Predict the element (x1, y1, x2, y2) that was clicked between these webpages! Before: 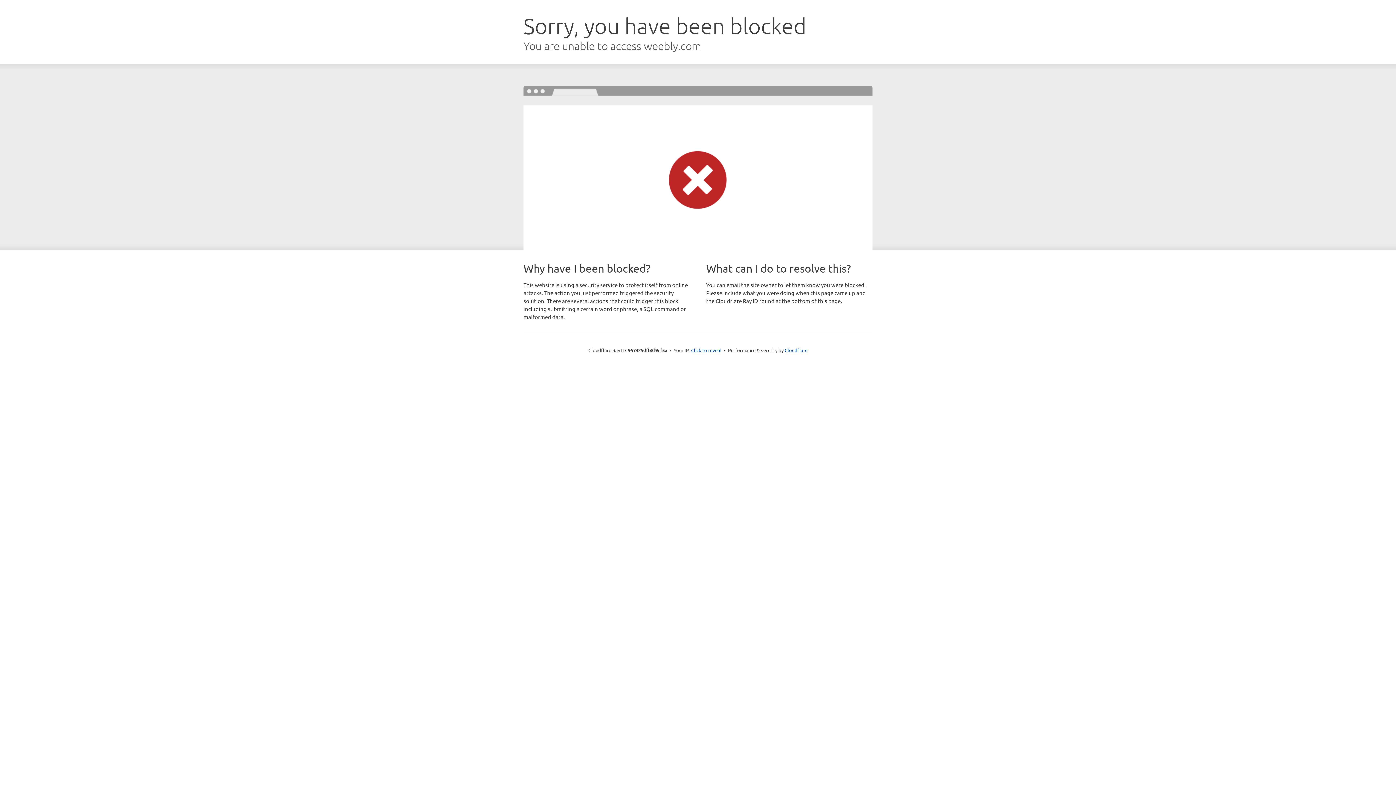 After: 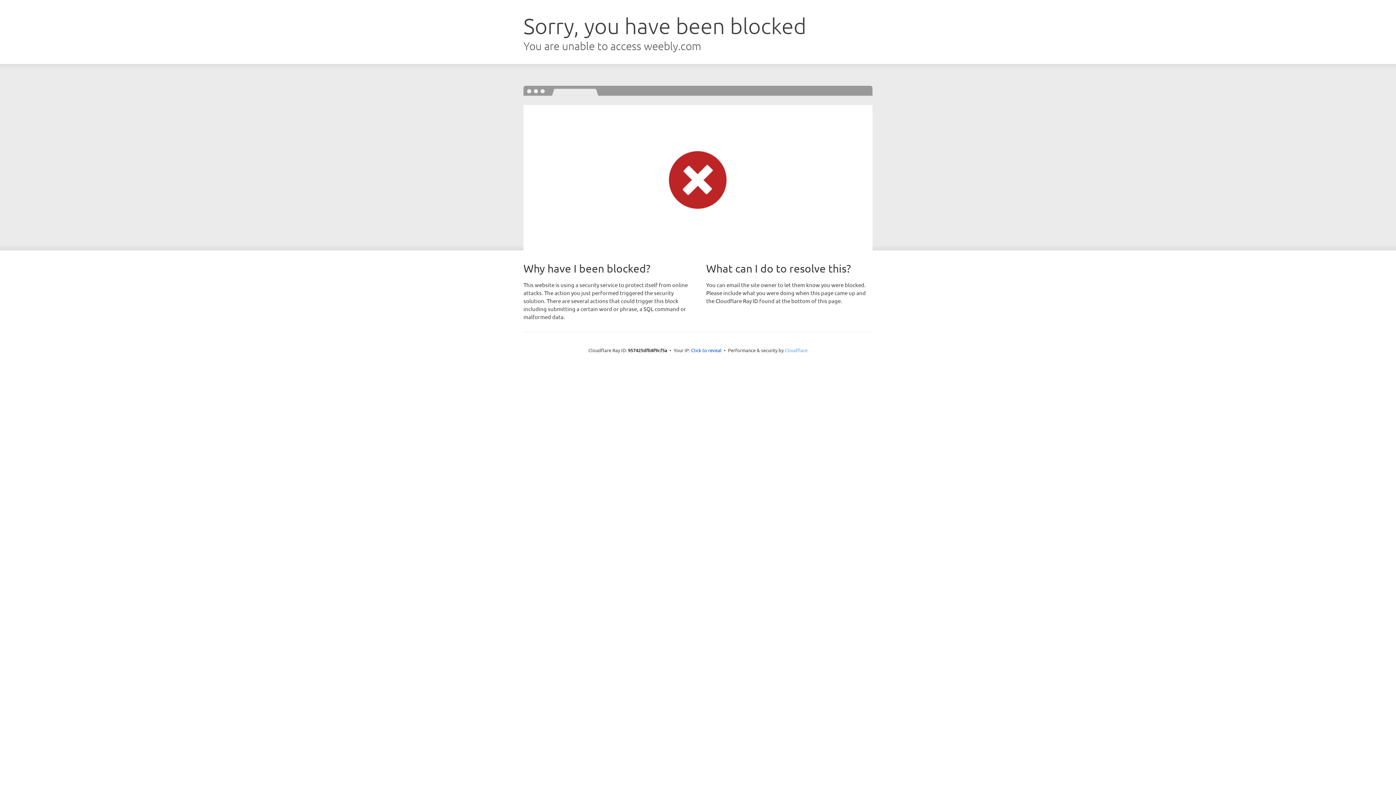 Action: bbox: (784, 347, 807, 353) label: Cloudflare